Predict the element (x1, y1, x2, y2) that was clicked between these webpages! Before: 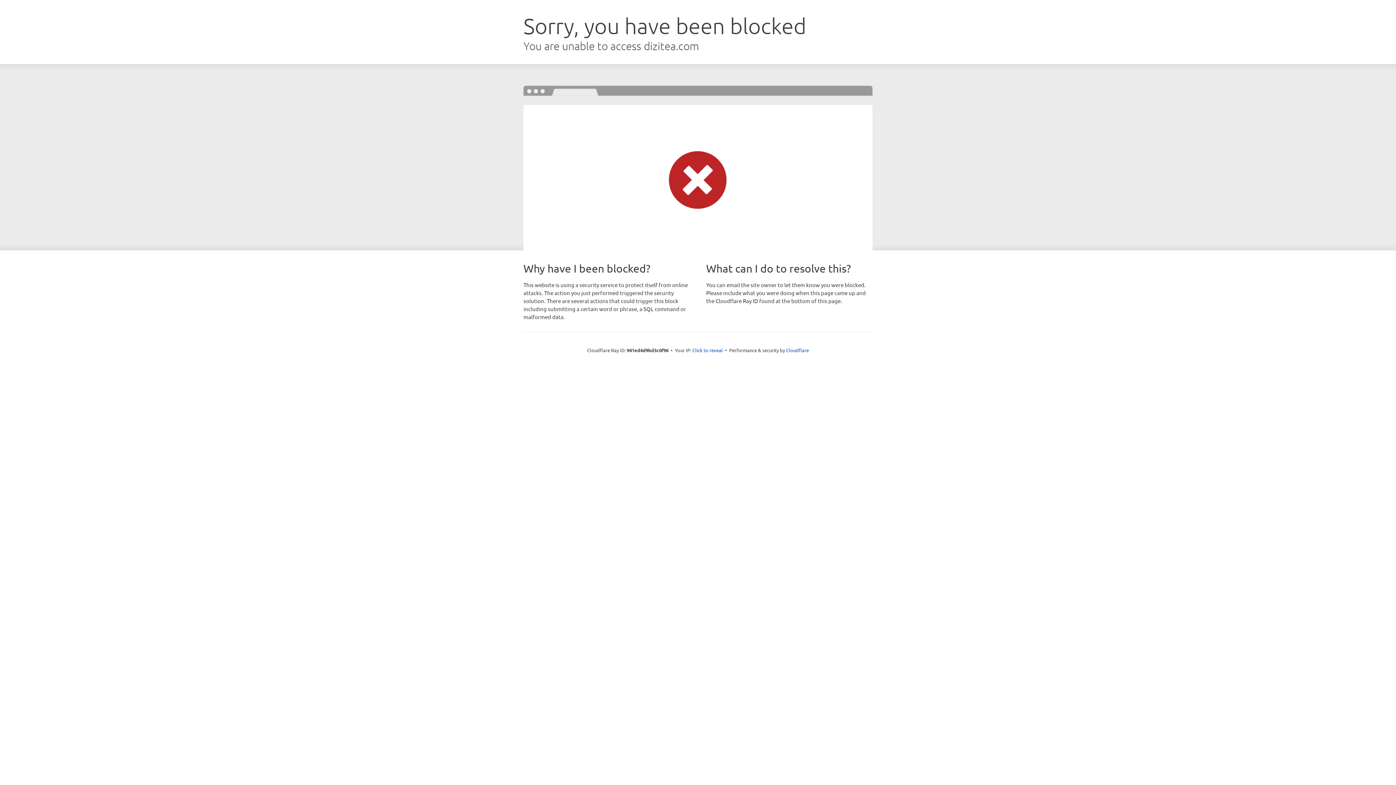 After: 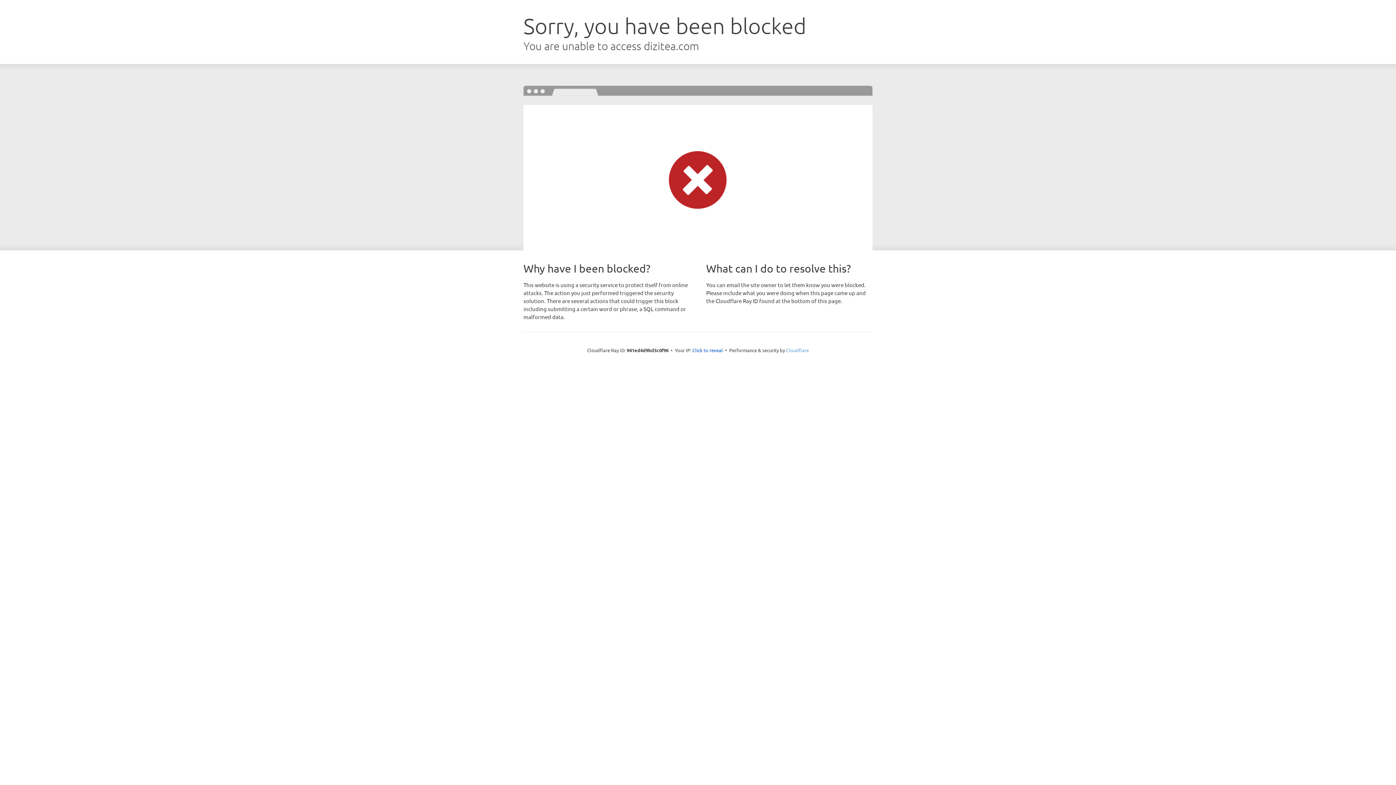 Action: bbox: (786, 347, 809, 353) label: Cloudflare